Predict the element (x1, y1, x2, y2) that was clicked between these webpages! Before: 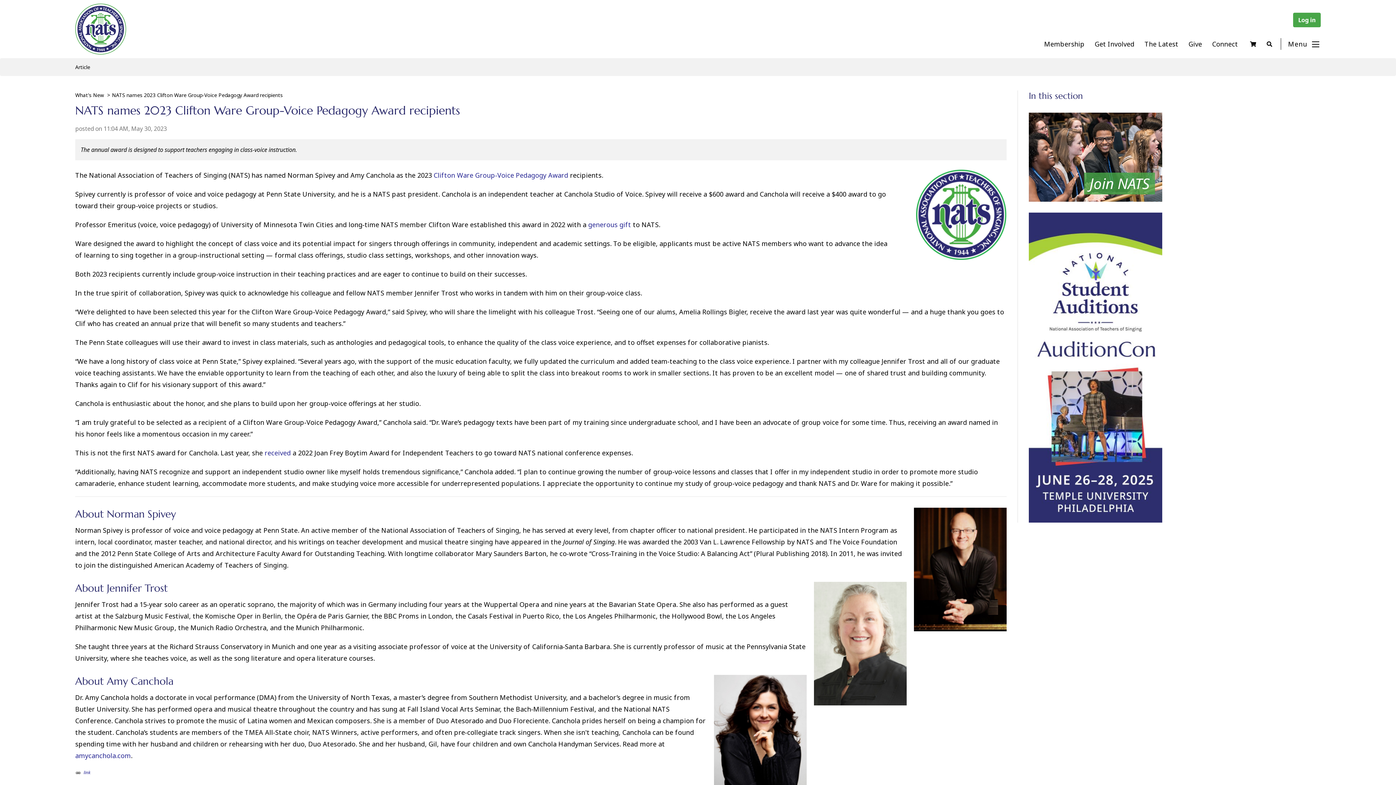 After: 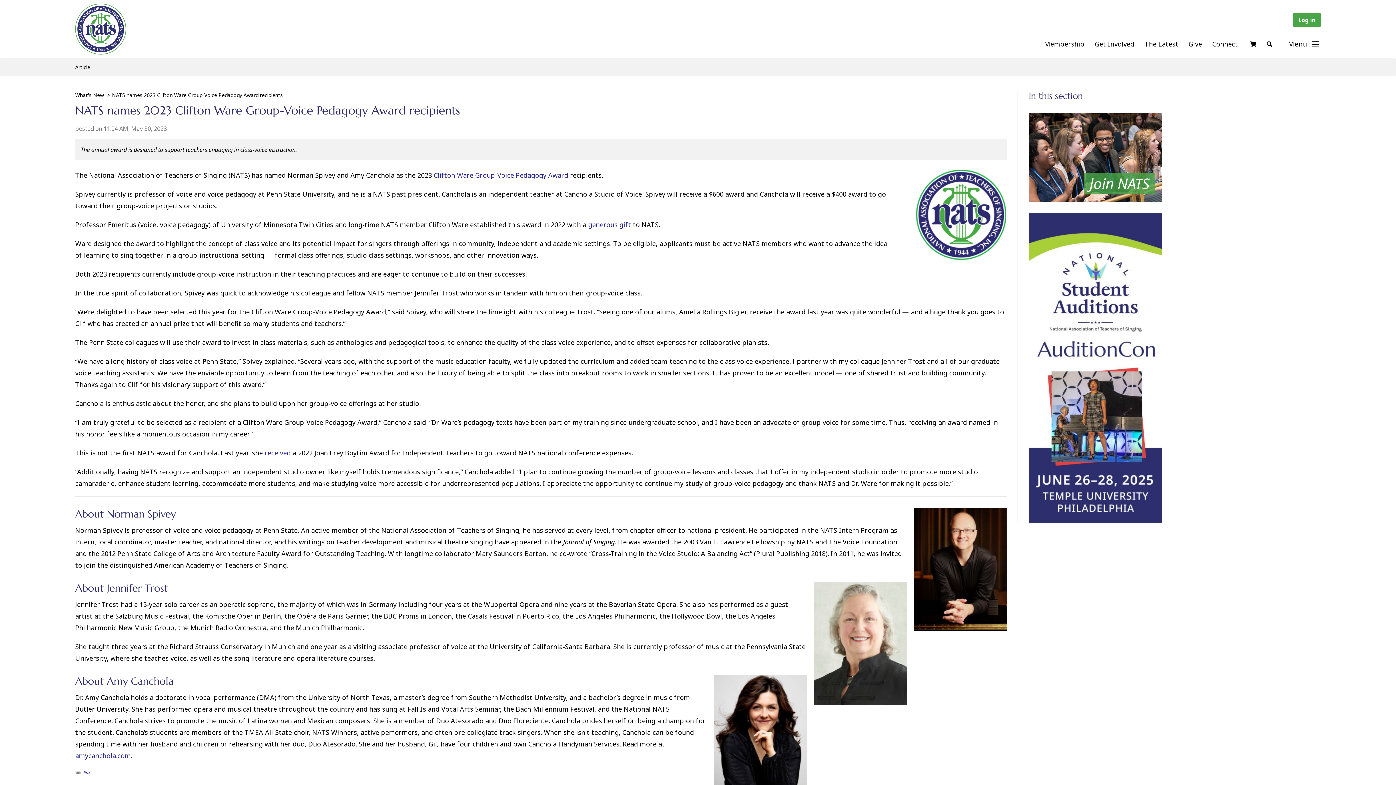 Action: bbox: (75, 769, 81, 776)